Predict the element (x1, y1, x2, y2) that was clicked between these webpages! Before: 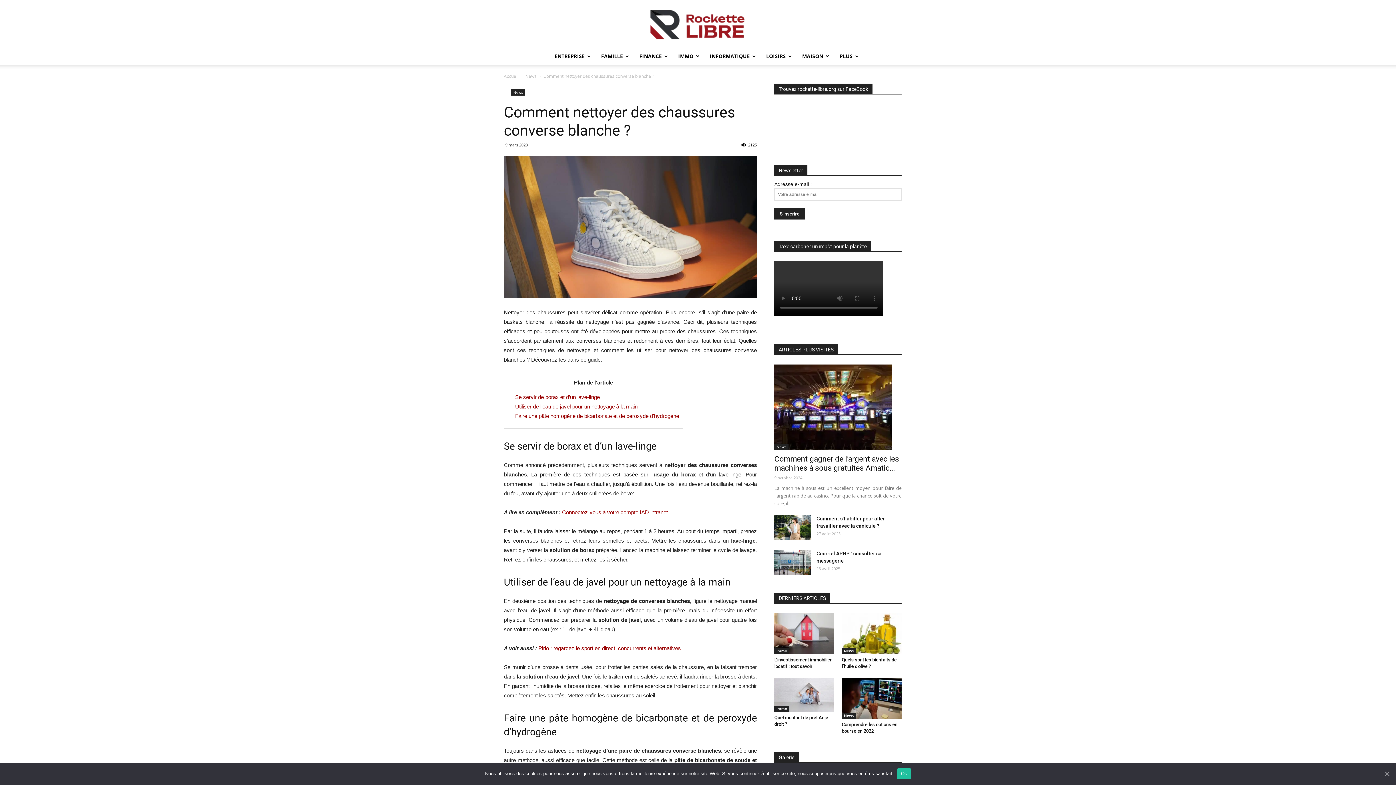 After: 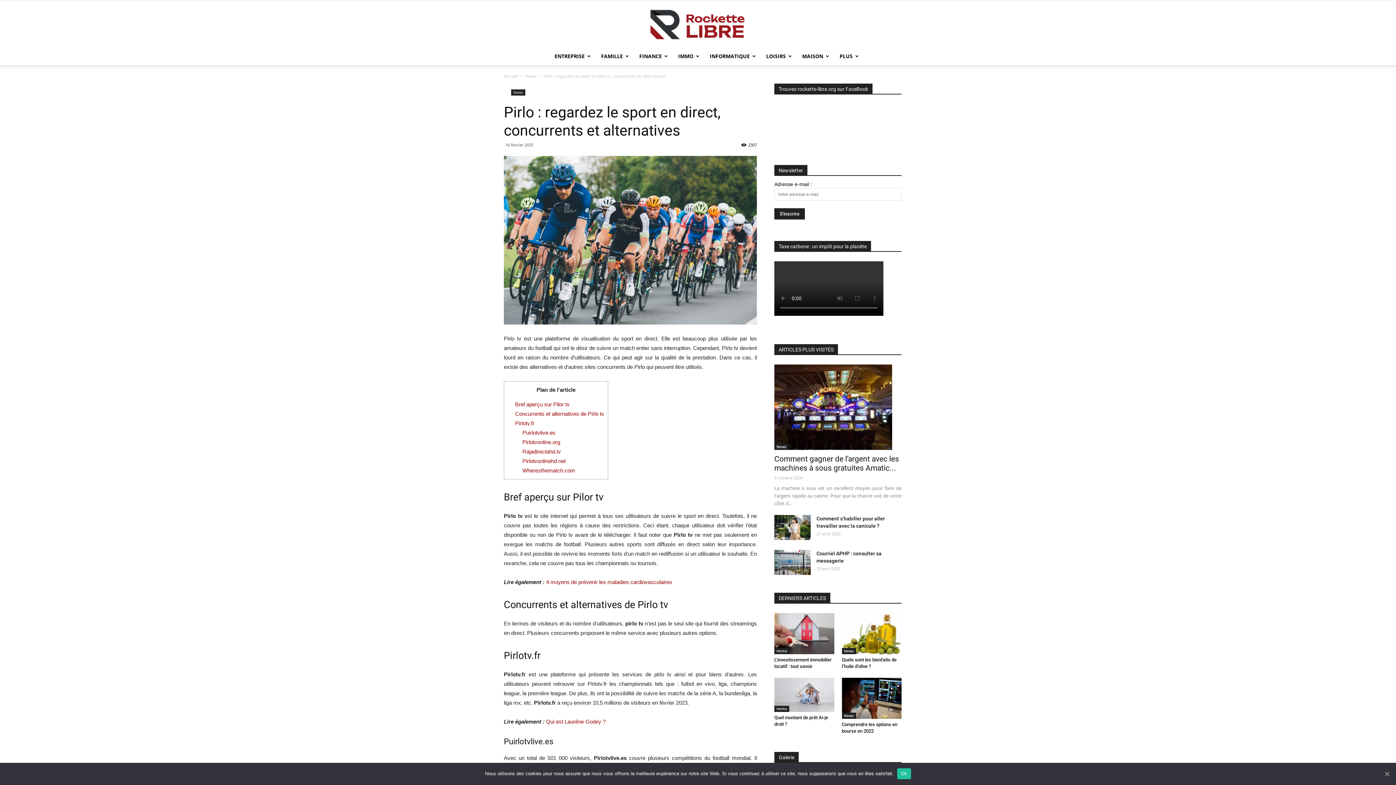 Action: bbox: (538, 645, 681, 651) label: Pirlo : regardez le sport en direct, concurrents et alternatives